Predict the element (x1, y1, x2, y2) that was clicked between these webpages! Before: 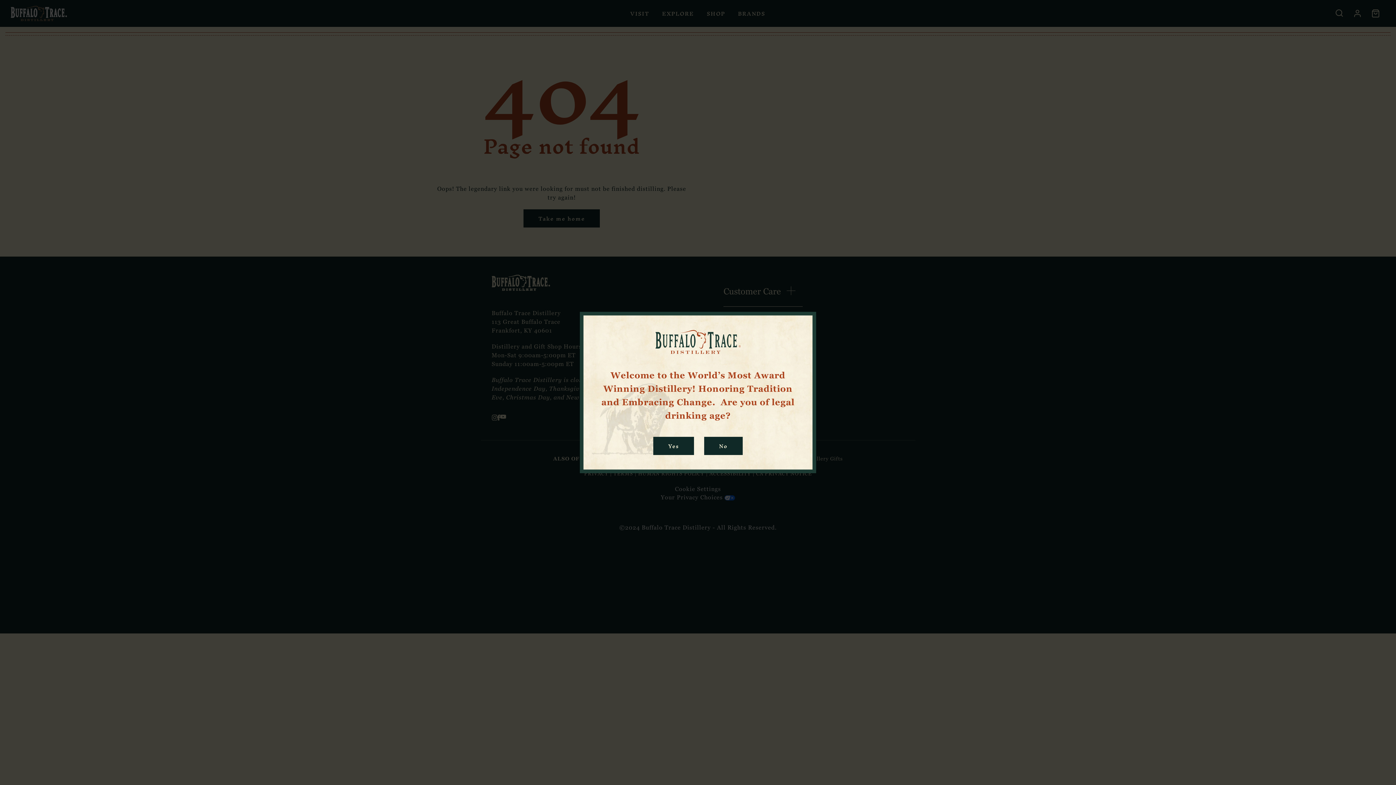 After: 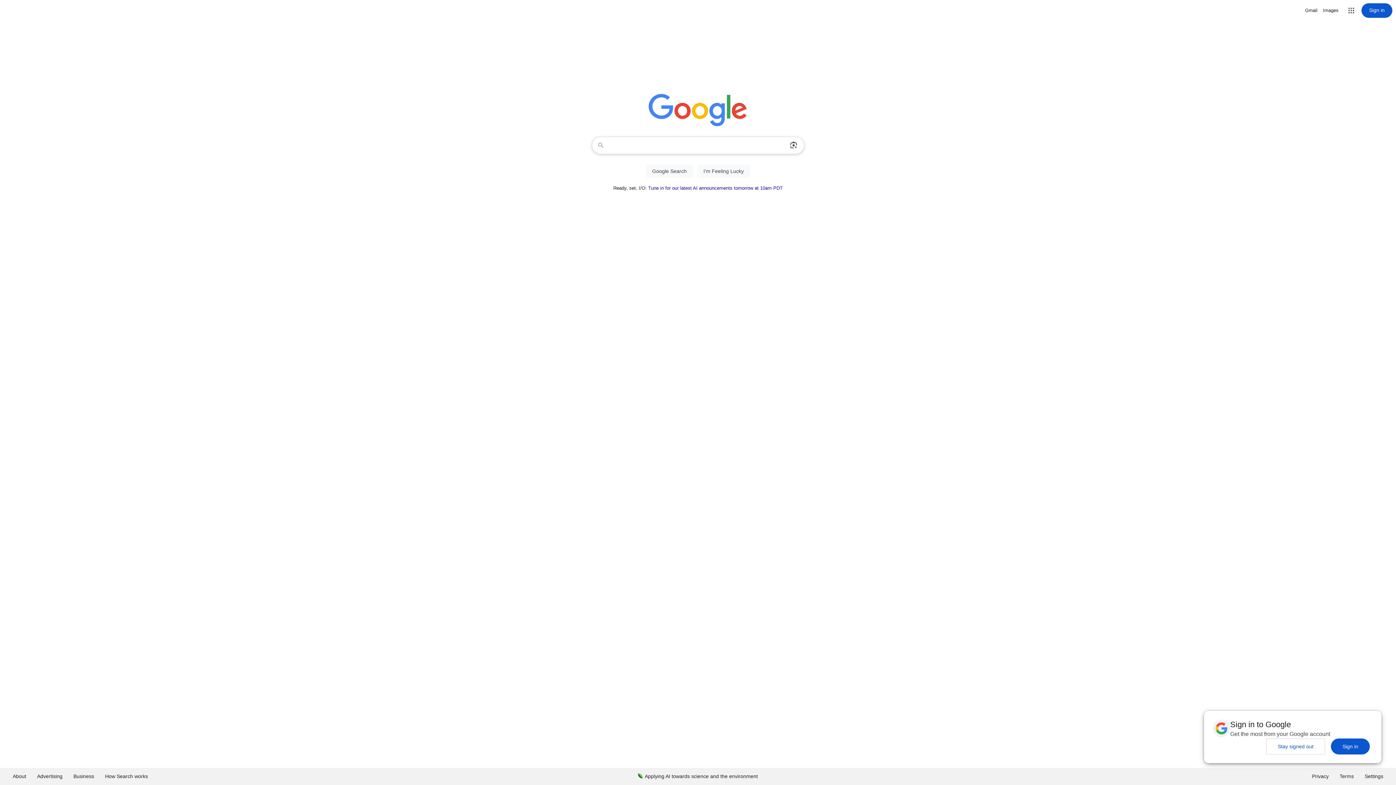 Action: bbox: (704, 436, 742, 455) label: No